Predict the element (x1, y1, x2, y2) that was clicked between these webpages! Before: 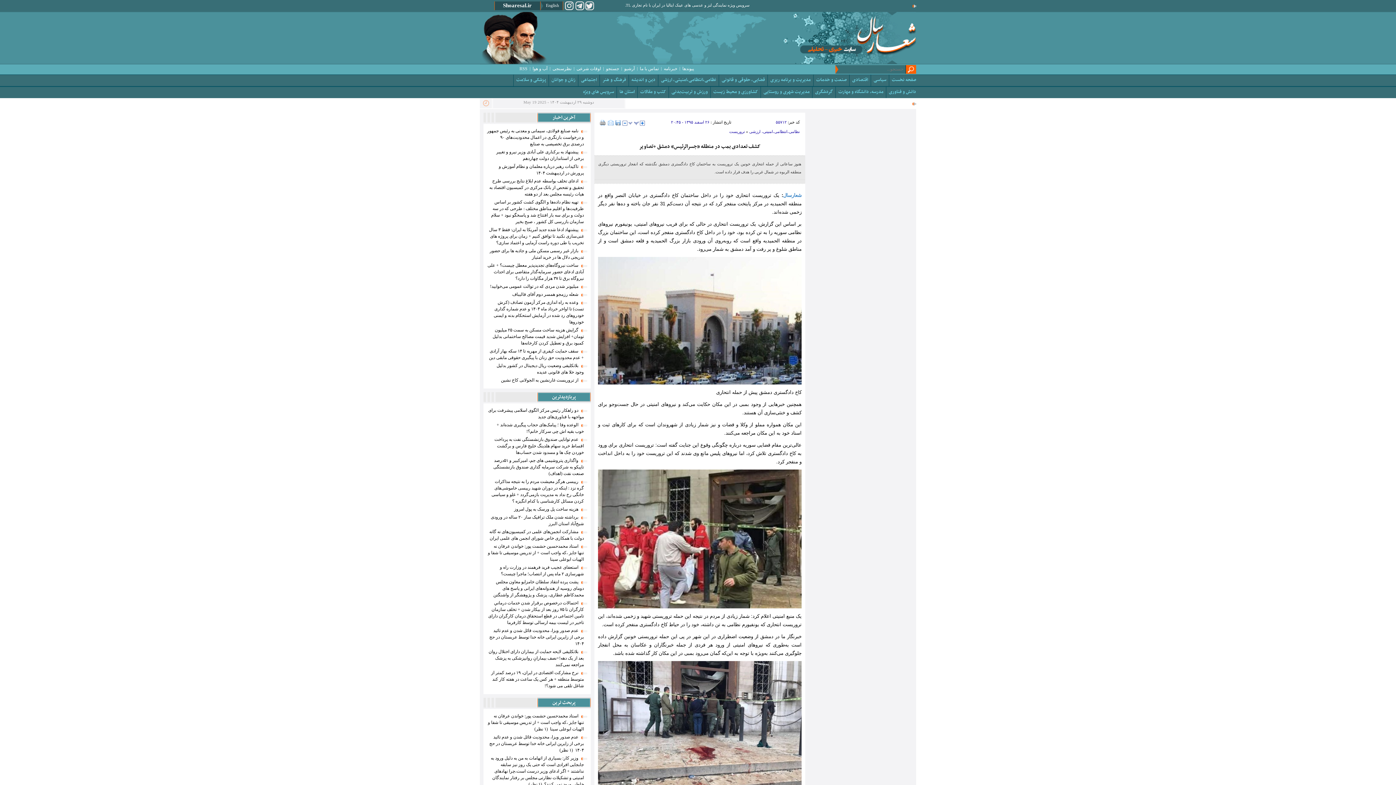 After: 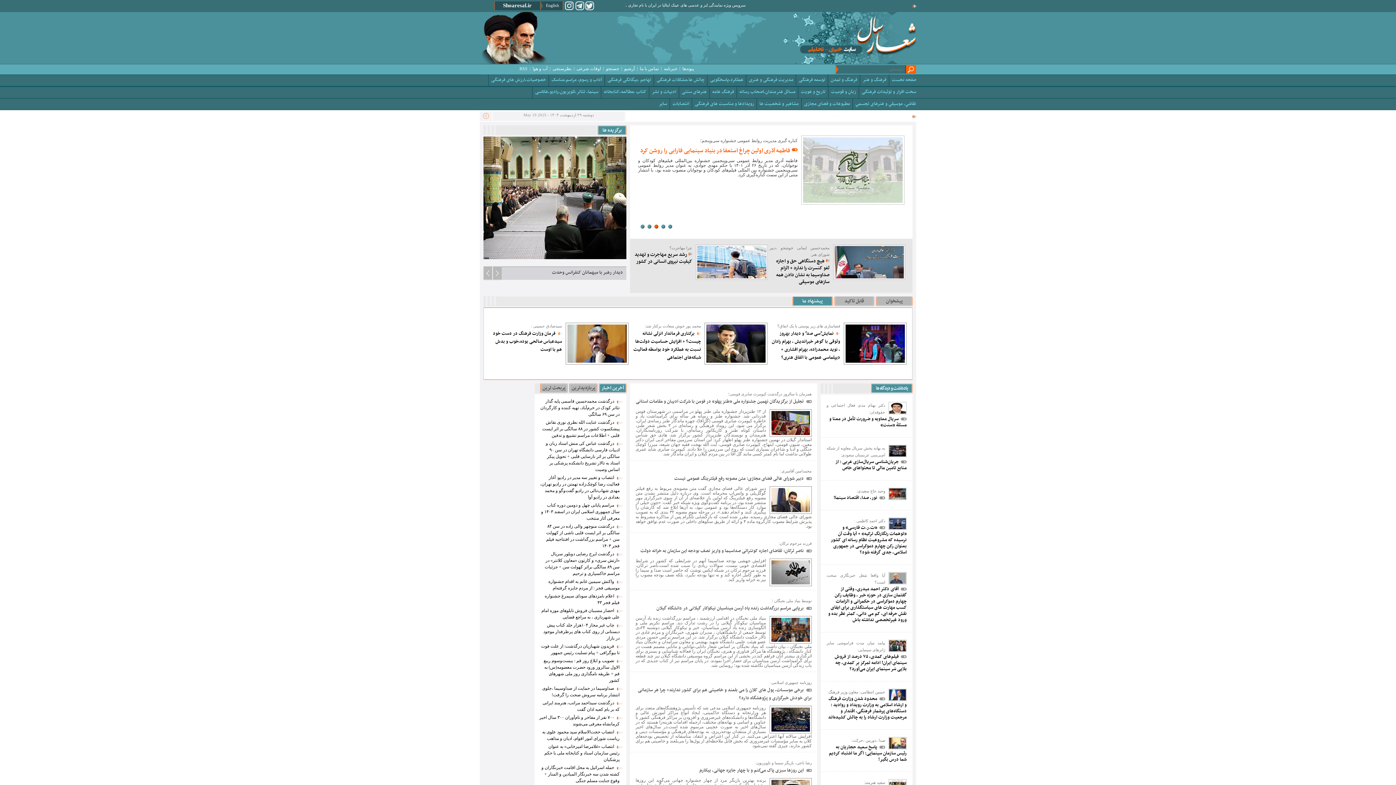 Action: label: فرهنگ و هنر bbox: (602, 78, 626, 86)